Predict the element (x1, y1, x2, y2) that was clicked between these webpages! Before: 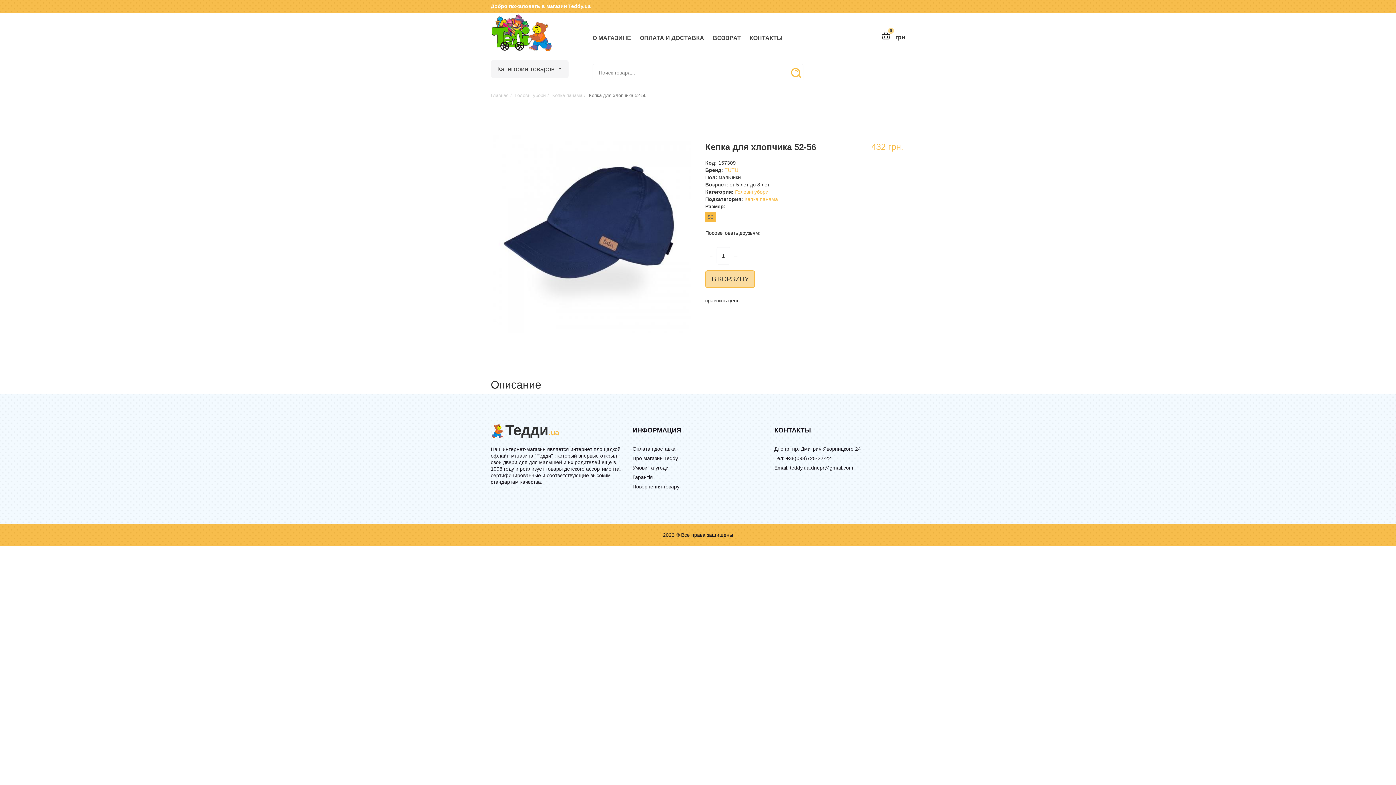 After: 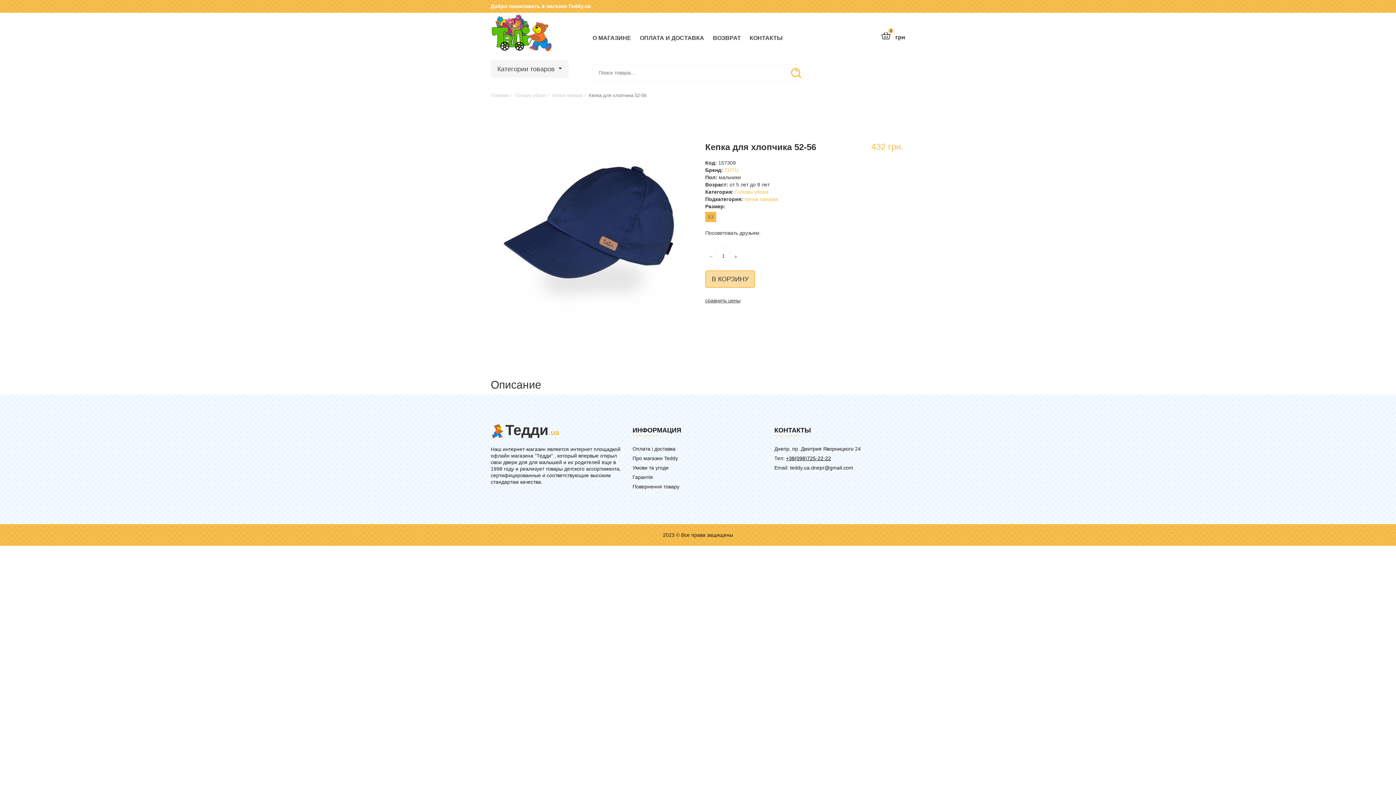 Action: bbox: (786, 453, 831, 463) label: +38(098)725-22-22